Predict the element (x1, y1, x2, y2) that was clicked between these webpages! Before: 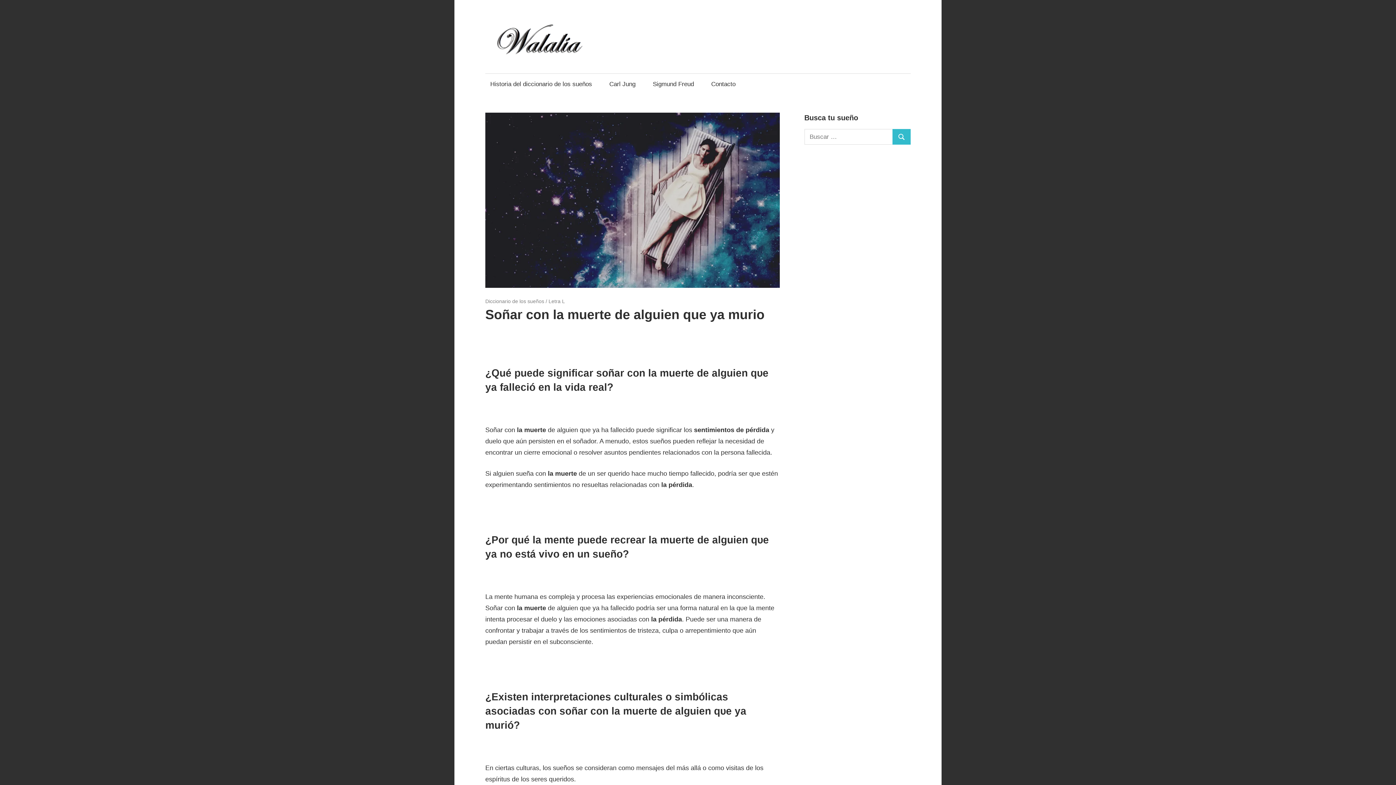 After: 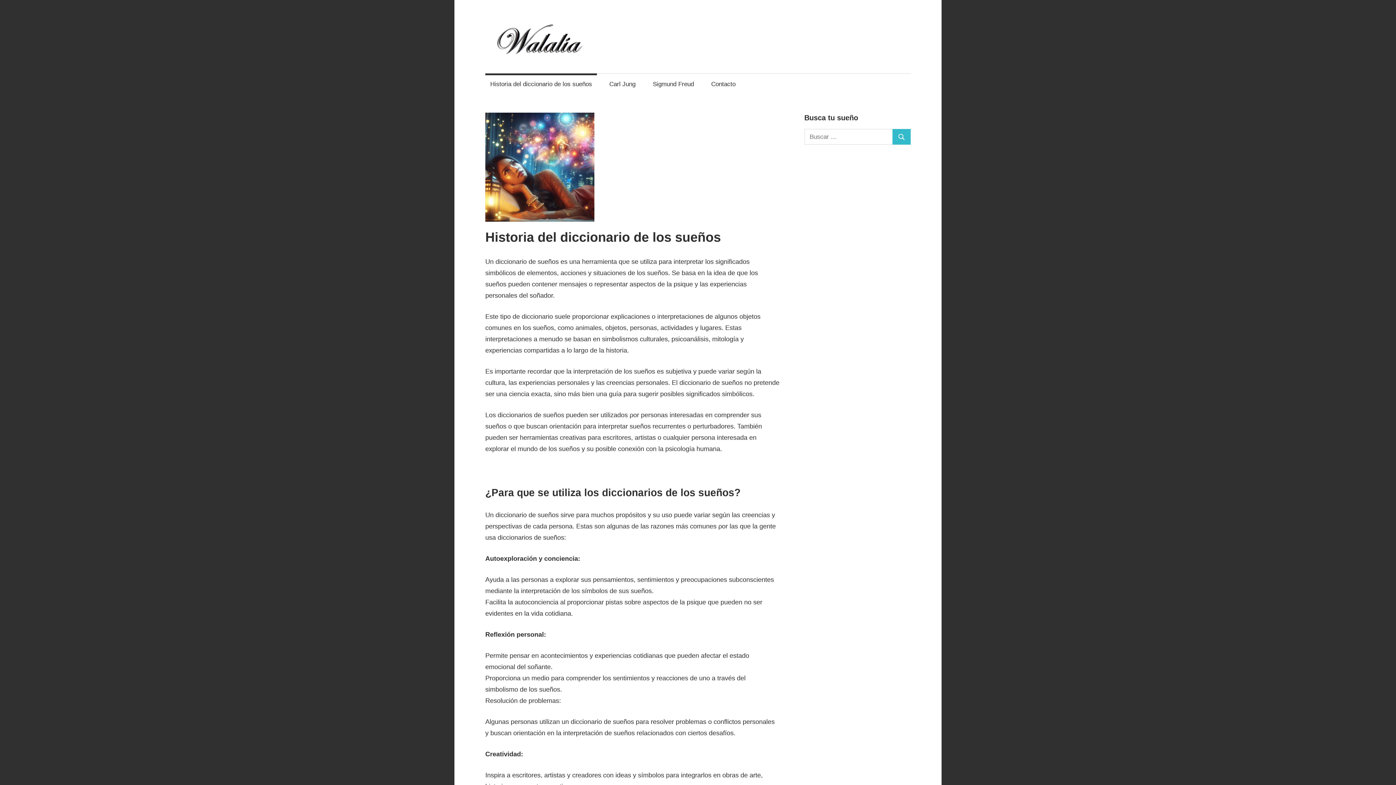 Action: bbox: (485, 73, 597, 94) label: Historia del diccionario de los sueños